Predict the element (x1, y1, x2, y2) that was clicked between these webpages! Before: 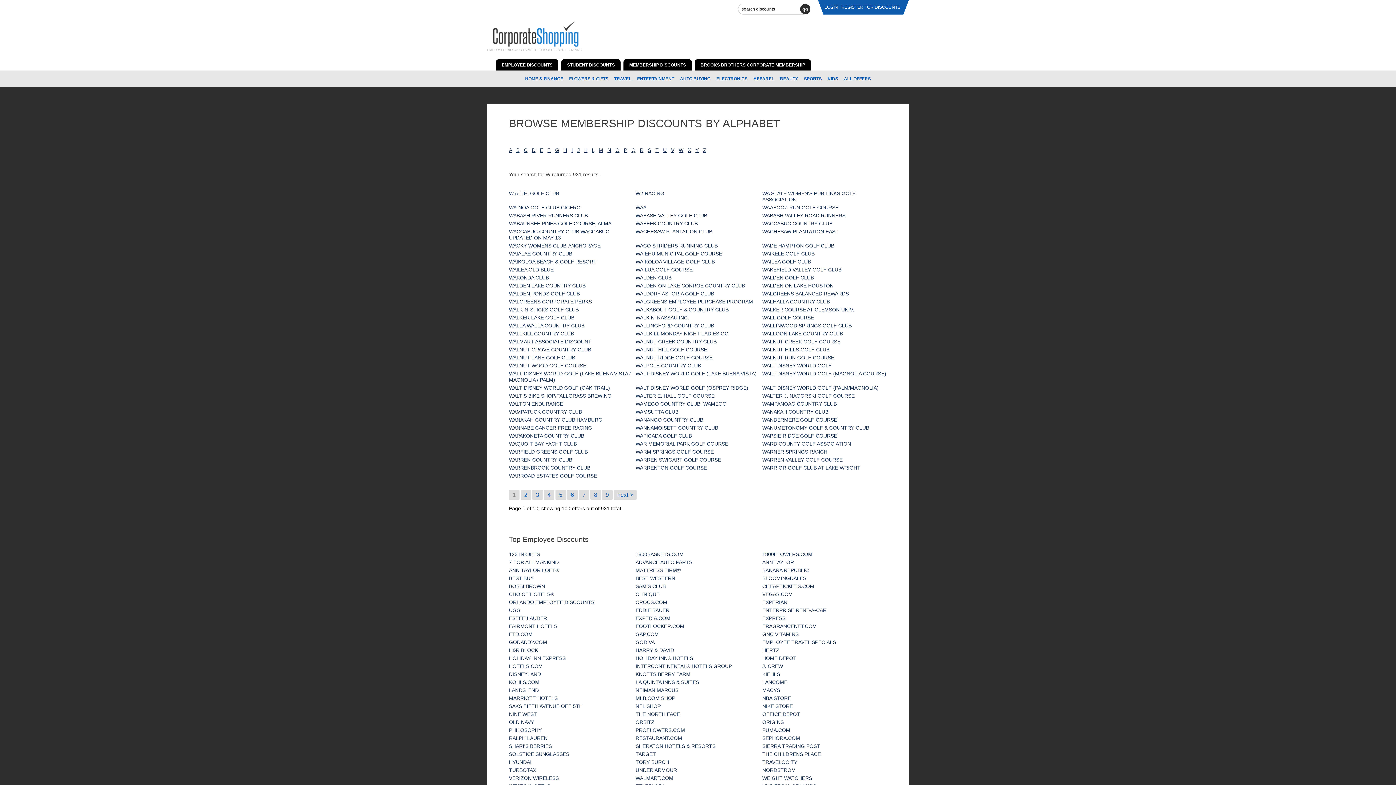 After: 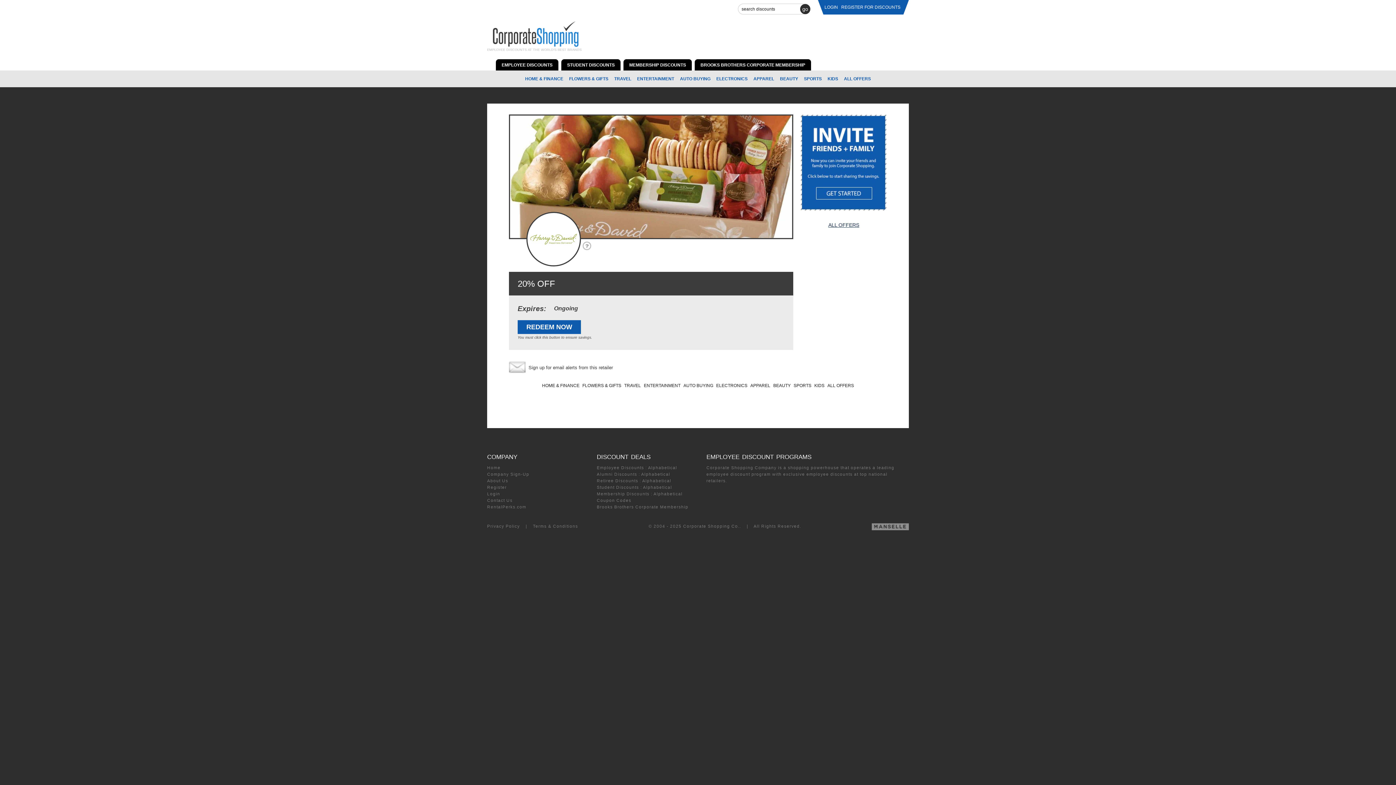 Action: bbox: (635, 647, 674, 653) label: HARRY & DAVID